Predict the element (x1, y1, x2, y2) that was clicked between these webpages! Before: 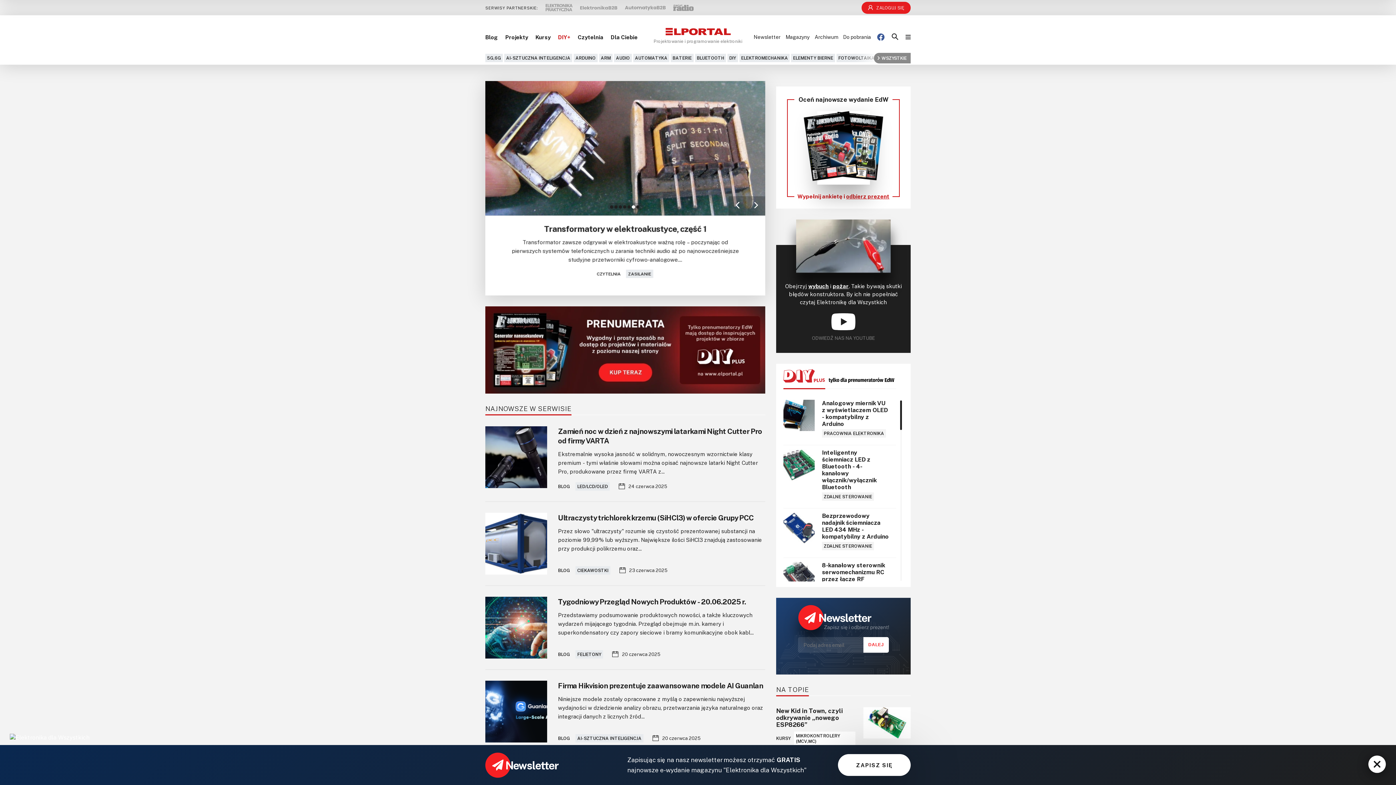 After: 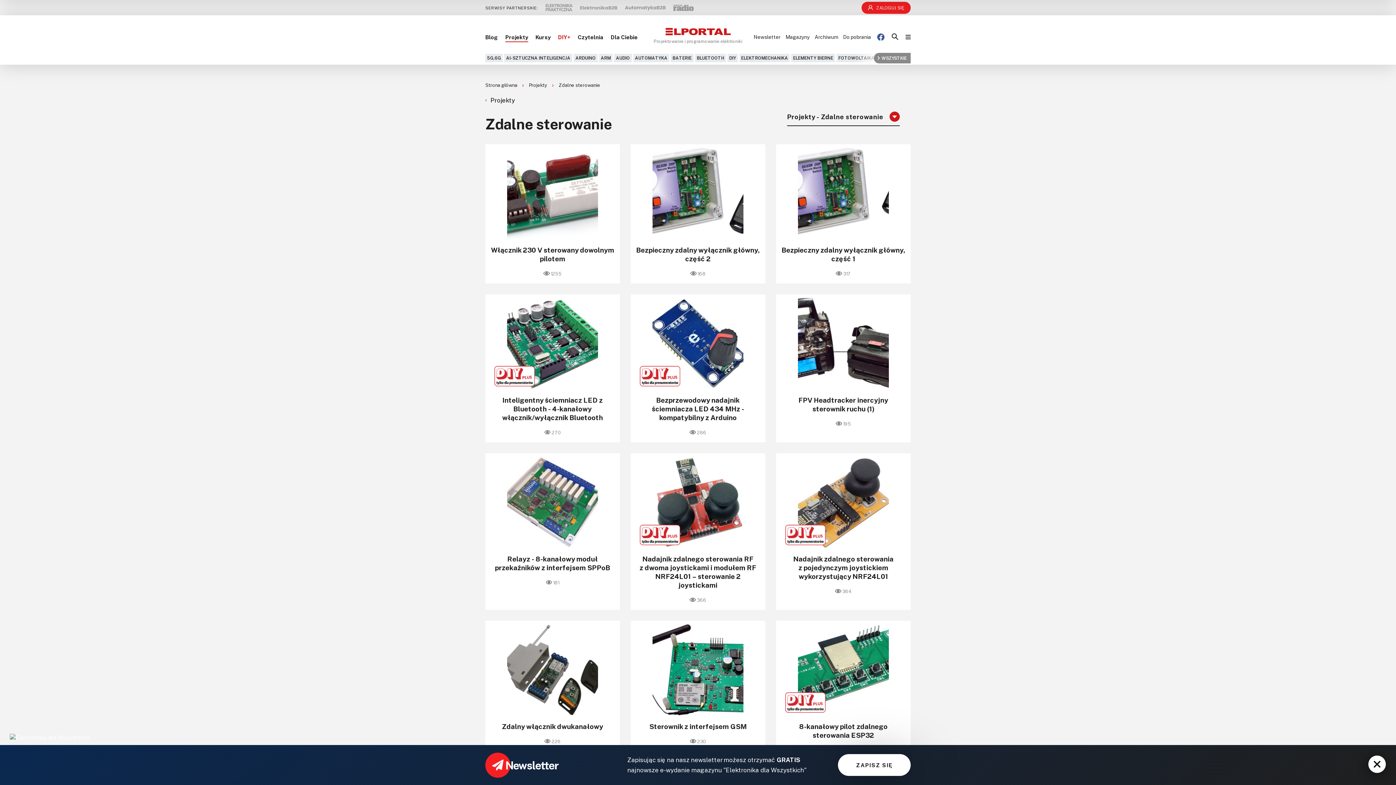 Action: bbox: (822, 492, 874, 501) label: ZDALNE STEROWANIE